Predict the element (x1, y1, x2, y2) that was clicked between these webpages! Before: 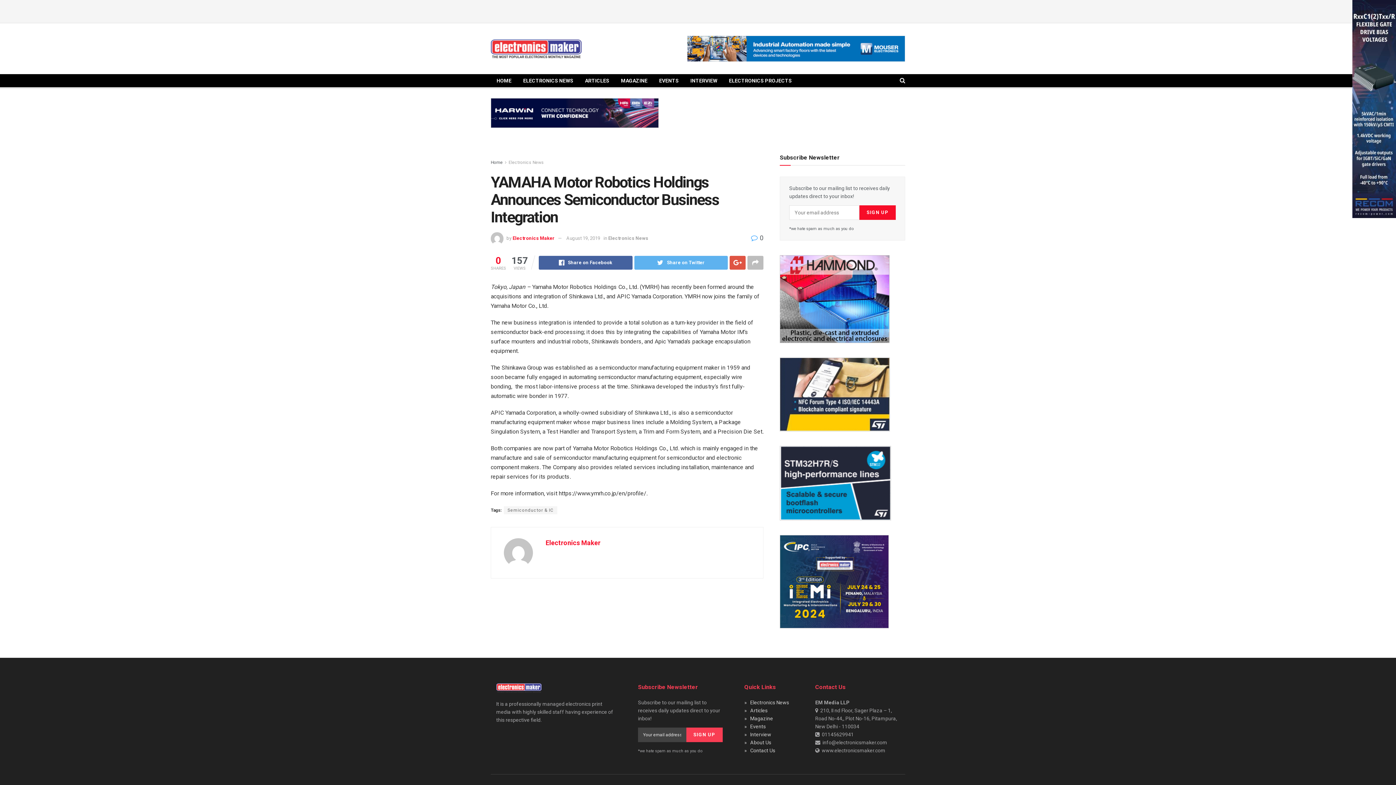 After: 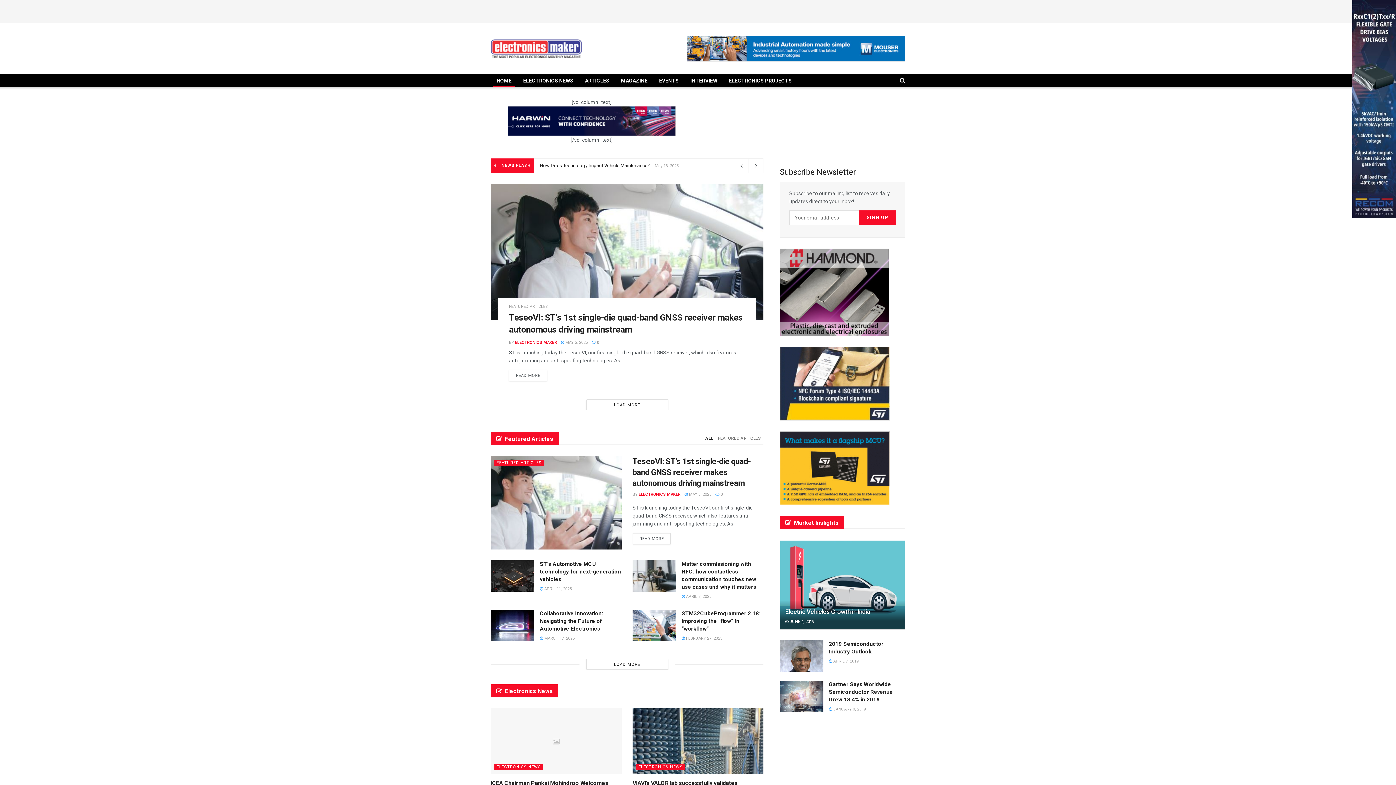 Action: bbox: (496, 683, 616, 693)